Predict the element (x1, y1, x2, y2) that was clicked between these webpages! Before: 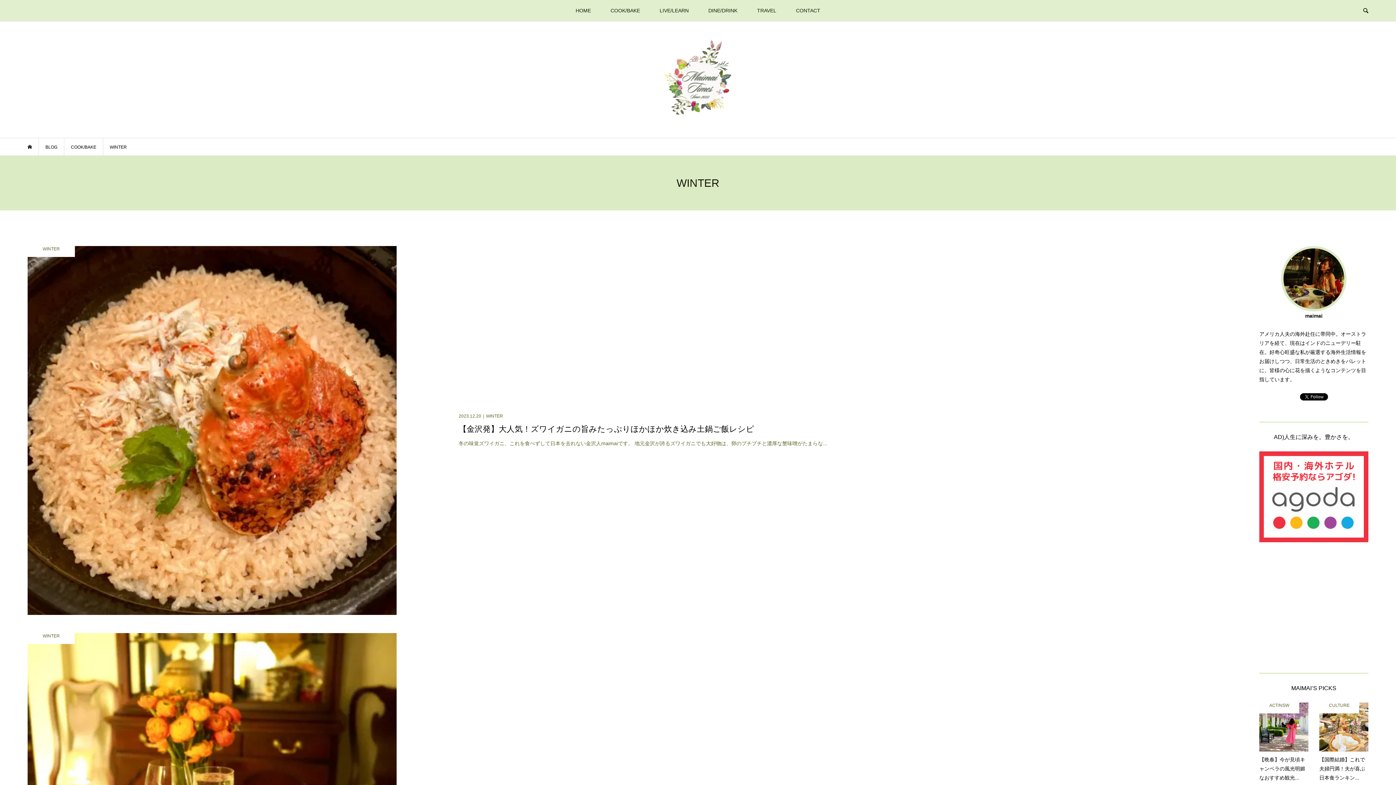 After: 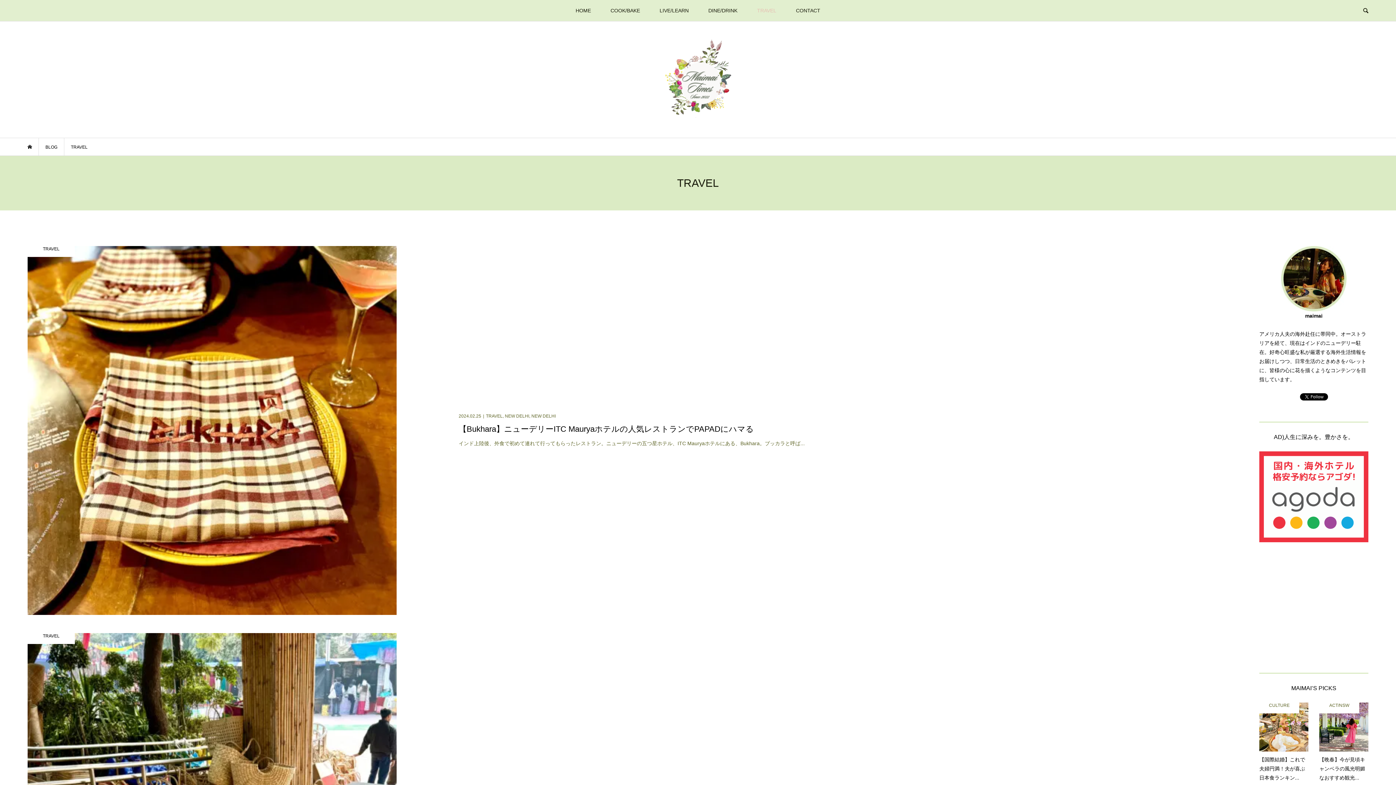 Action: bbox: (748, 0, 785, 21) label: TRAVEL